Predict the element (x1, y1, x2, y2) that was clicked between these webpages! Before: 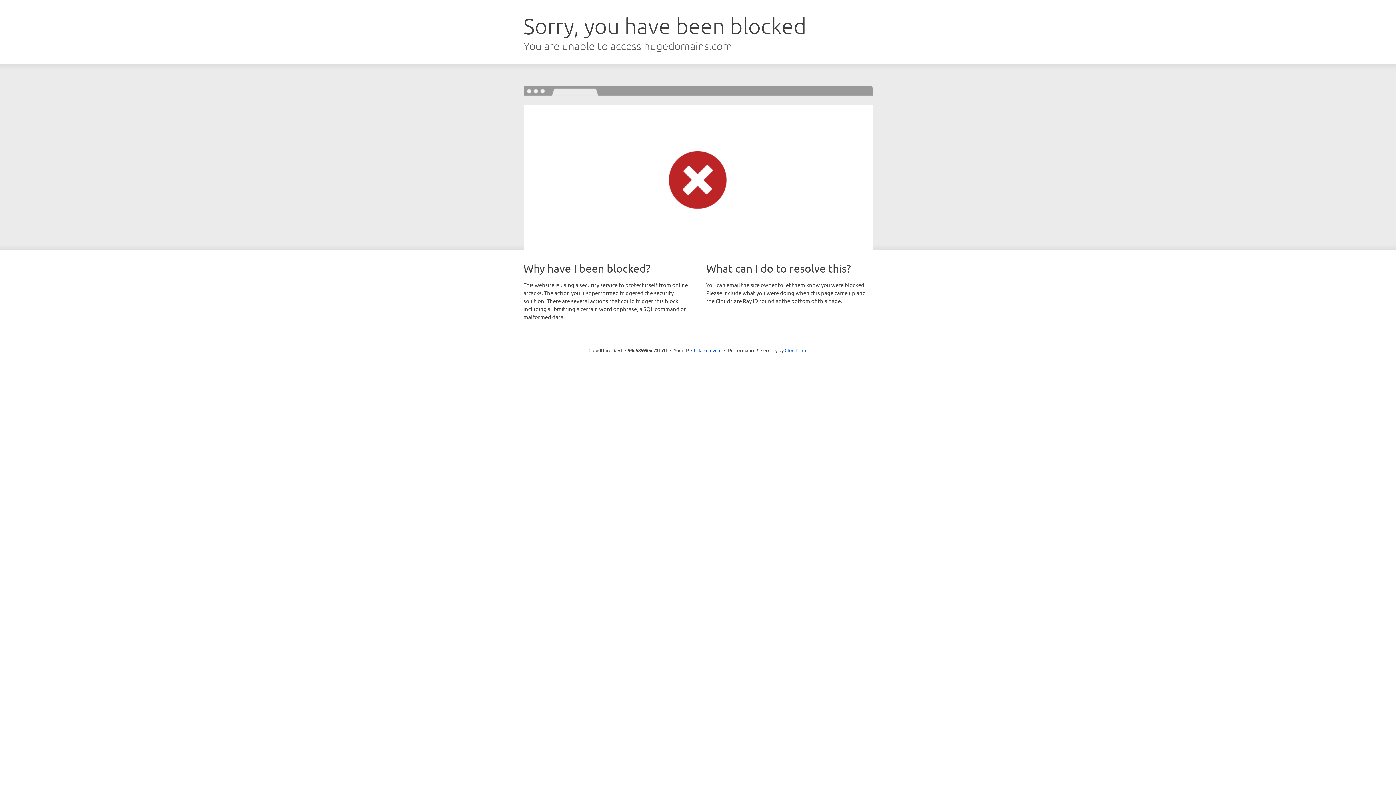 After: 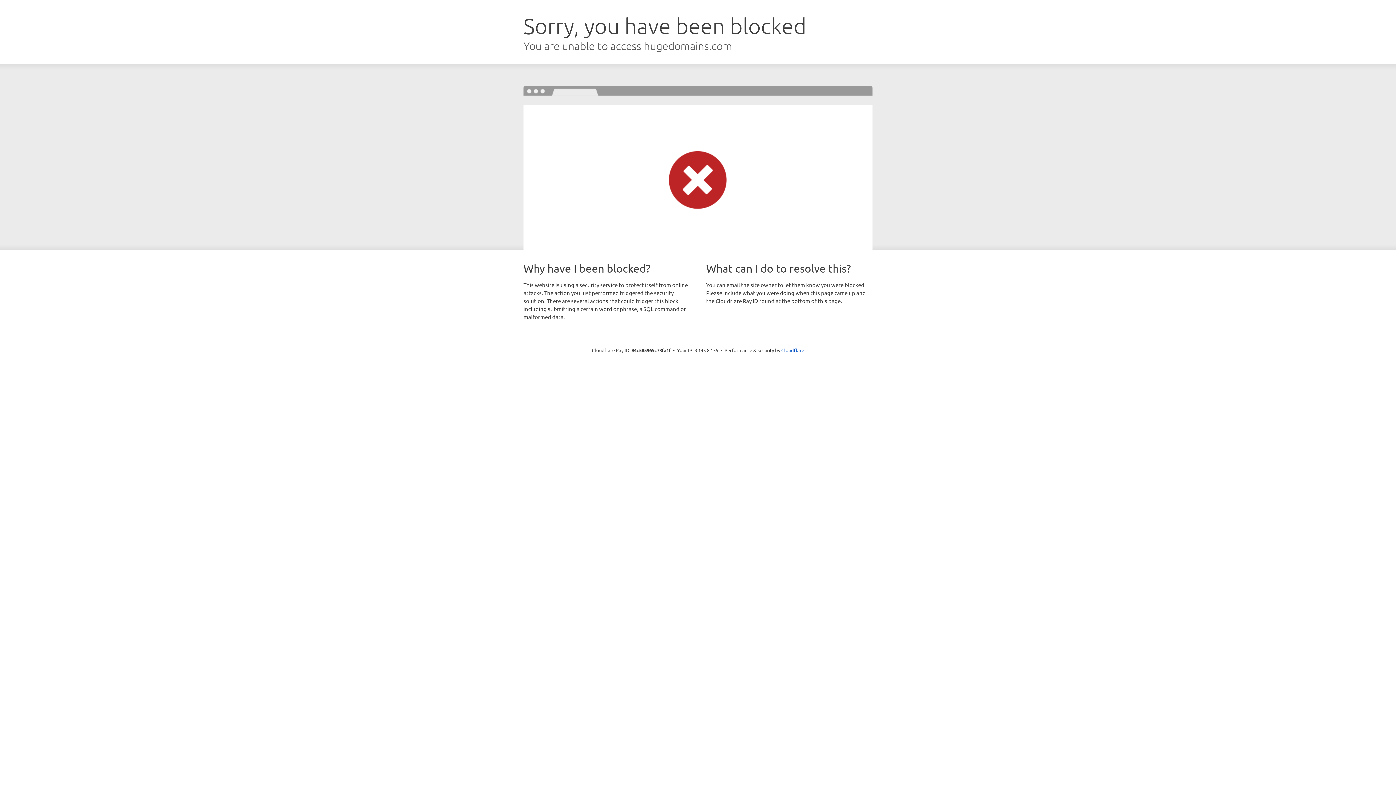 Action: label: Click to reveal bbox: (691, 346, 721, 353)